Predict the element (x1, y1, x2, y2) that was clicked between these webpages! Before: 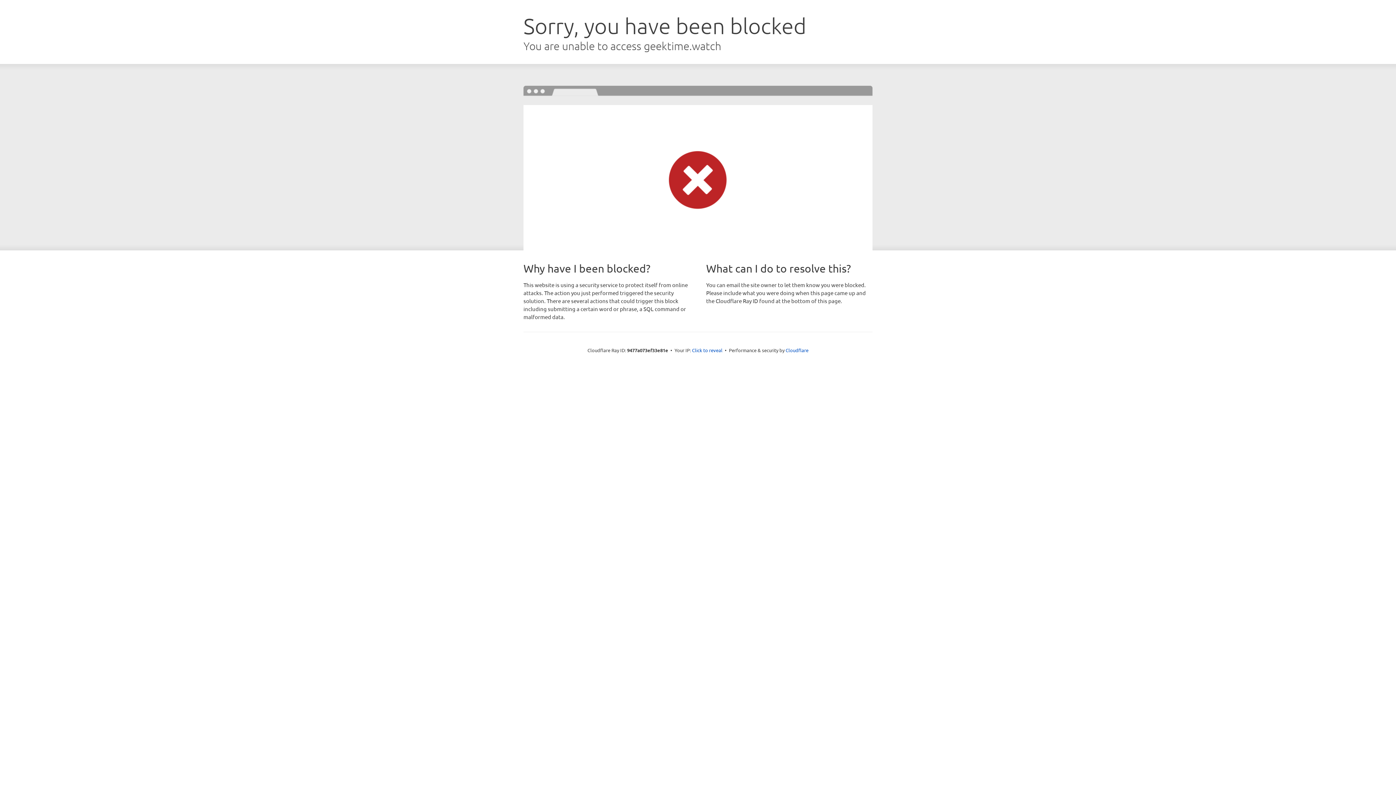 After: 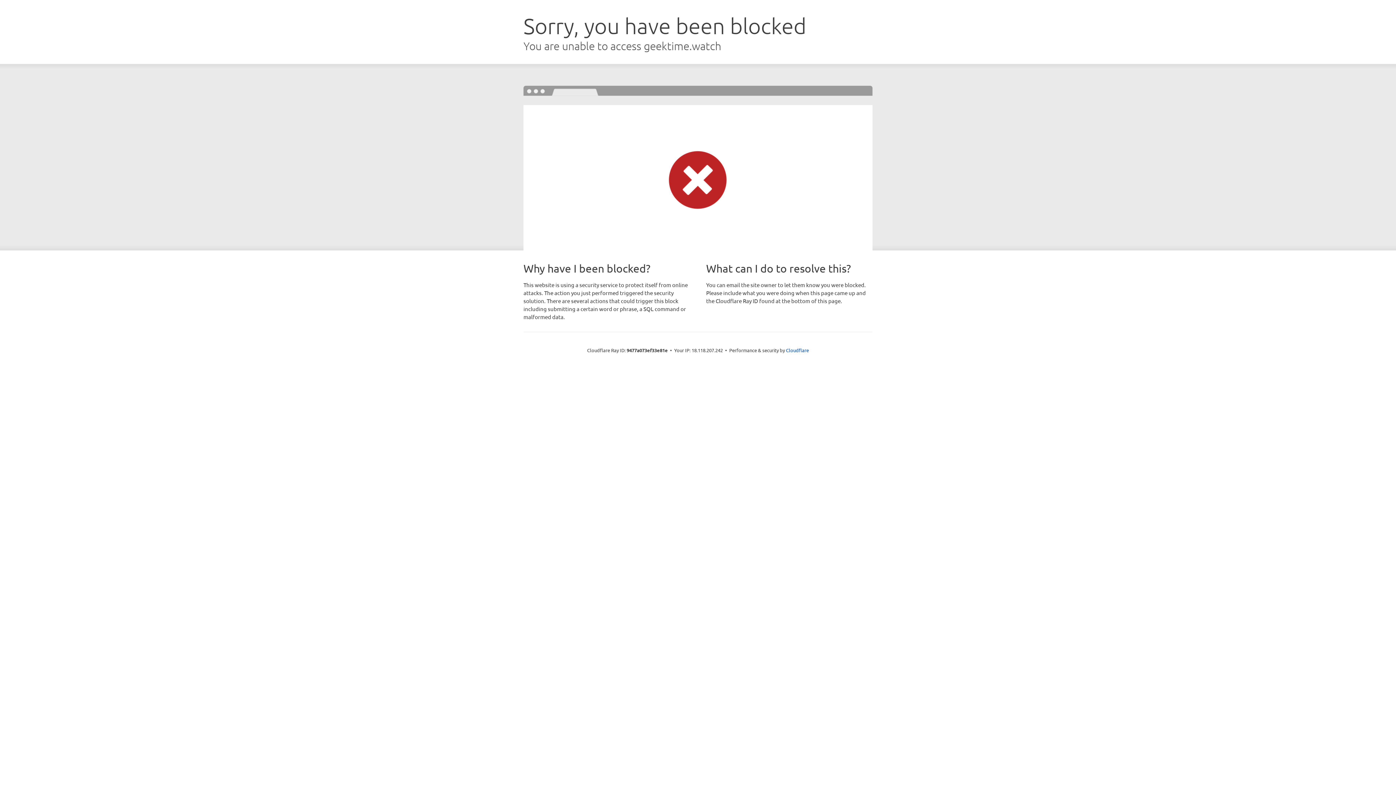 Action: label: Click to reveal bbox: (692, 346, 722, 353)